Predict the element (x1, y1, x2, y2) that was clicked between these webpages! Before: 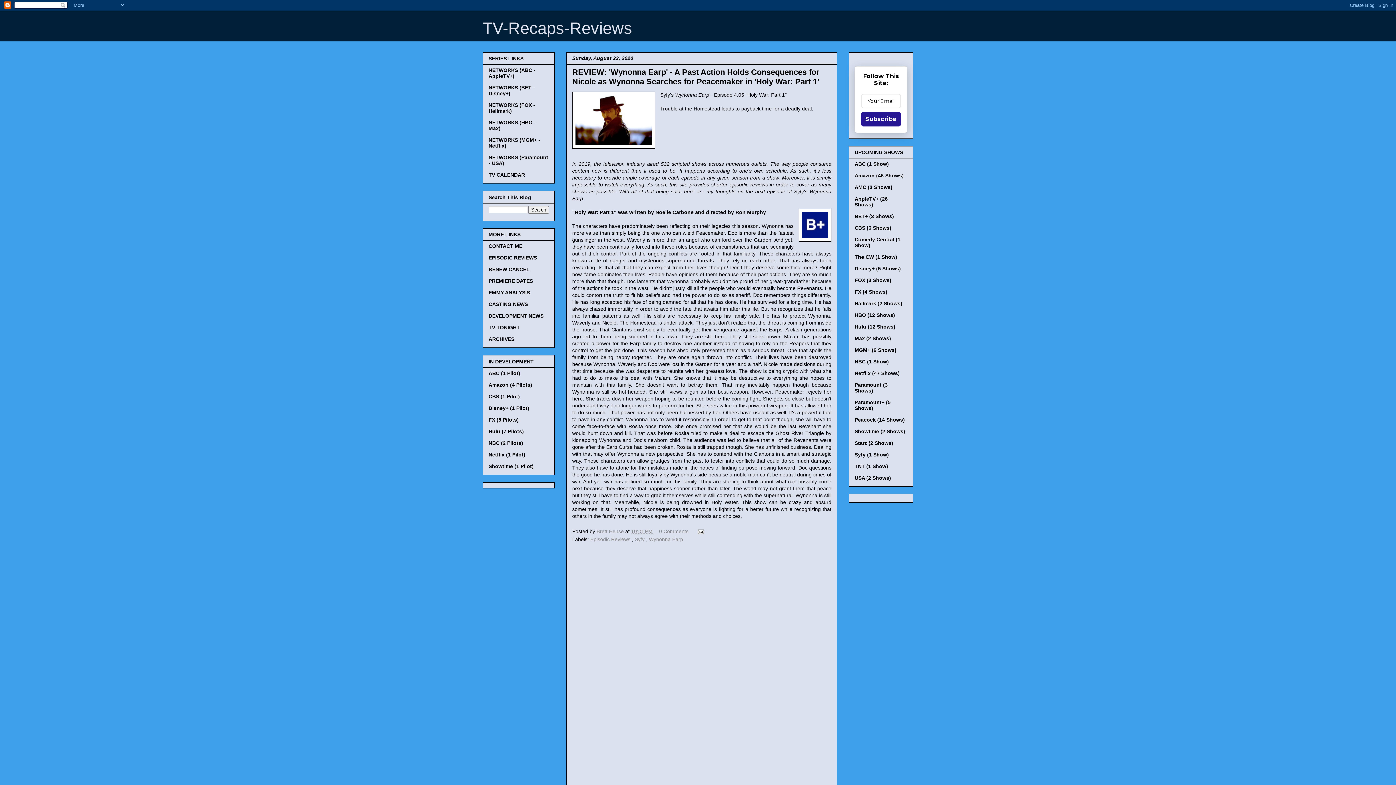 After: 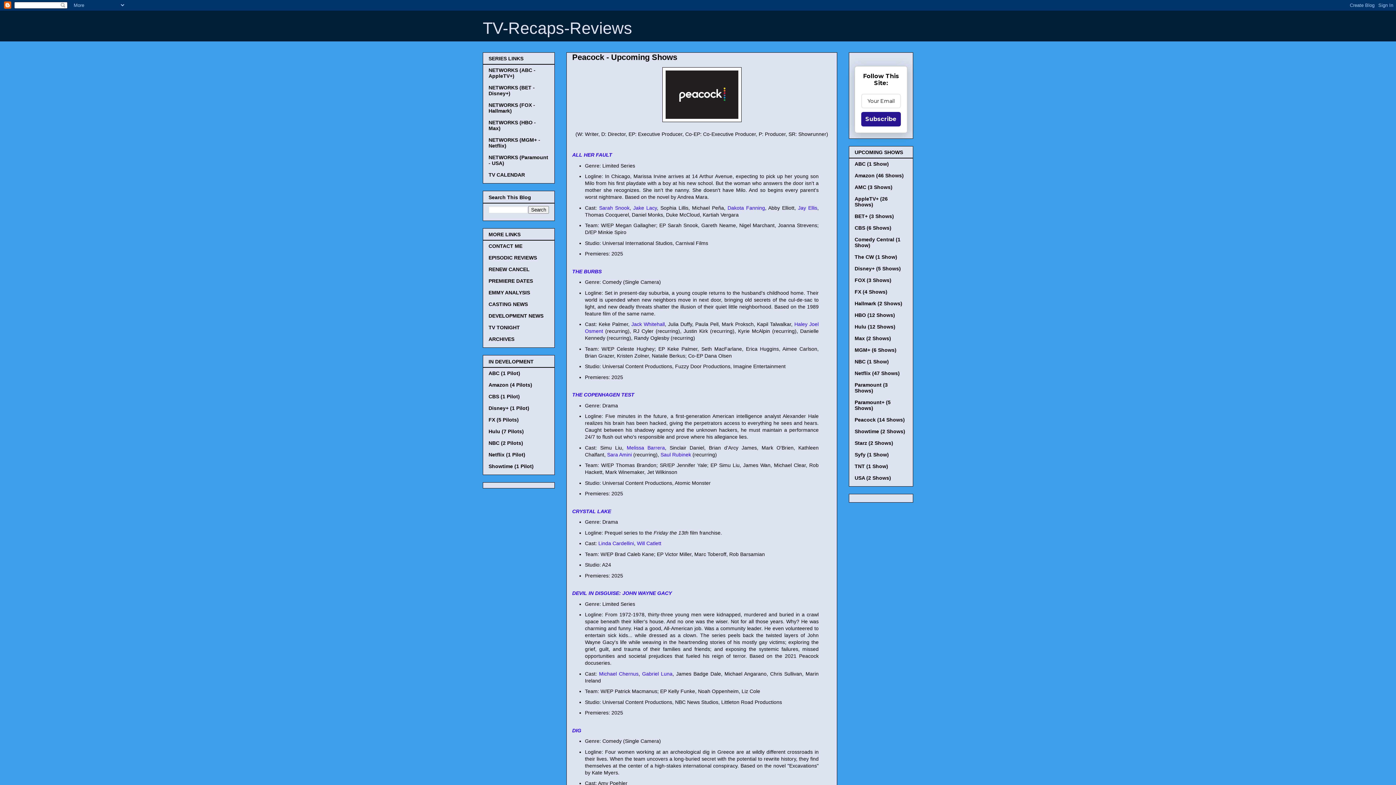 Action: label: Peacock (14 Shows) bbox: (854, 417, 905, 423)